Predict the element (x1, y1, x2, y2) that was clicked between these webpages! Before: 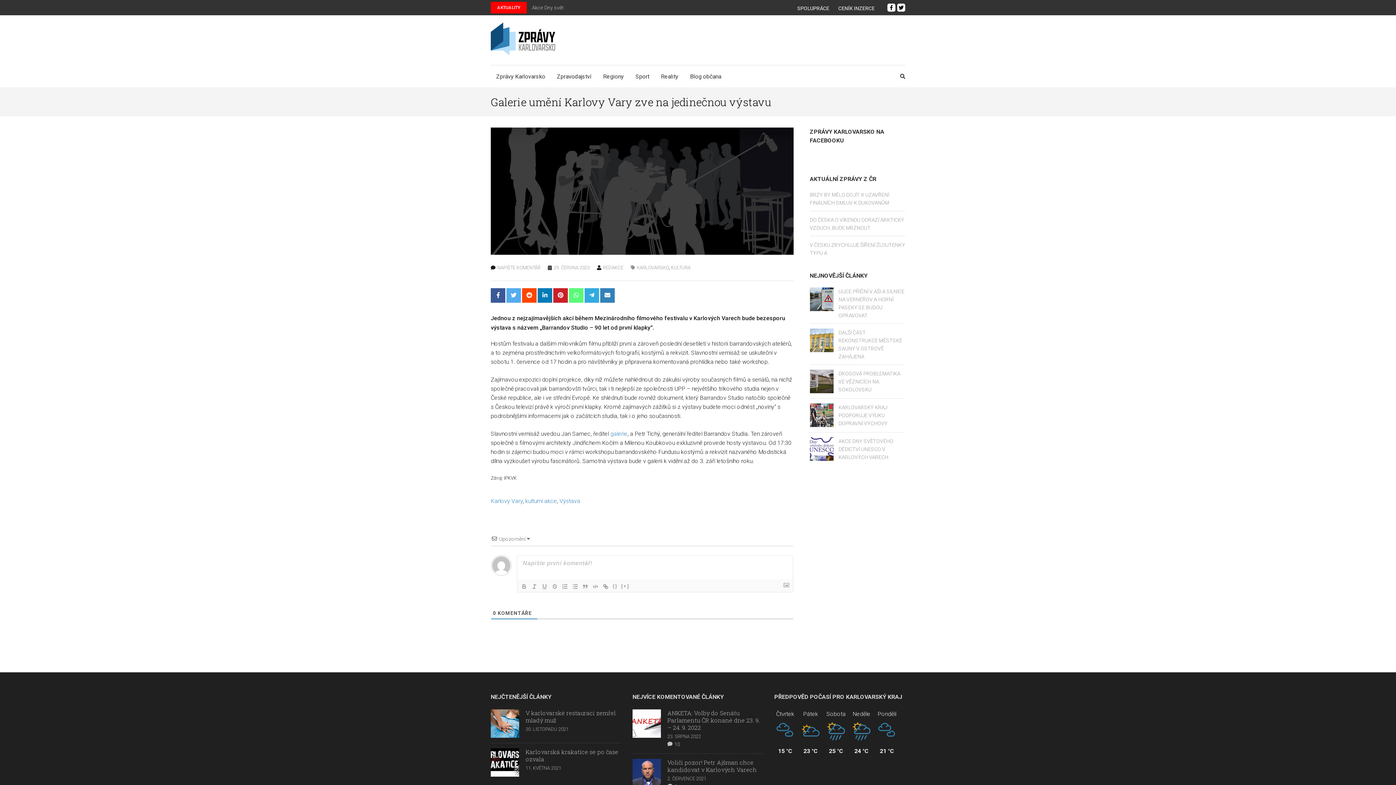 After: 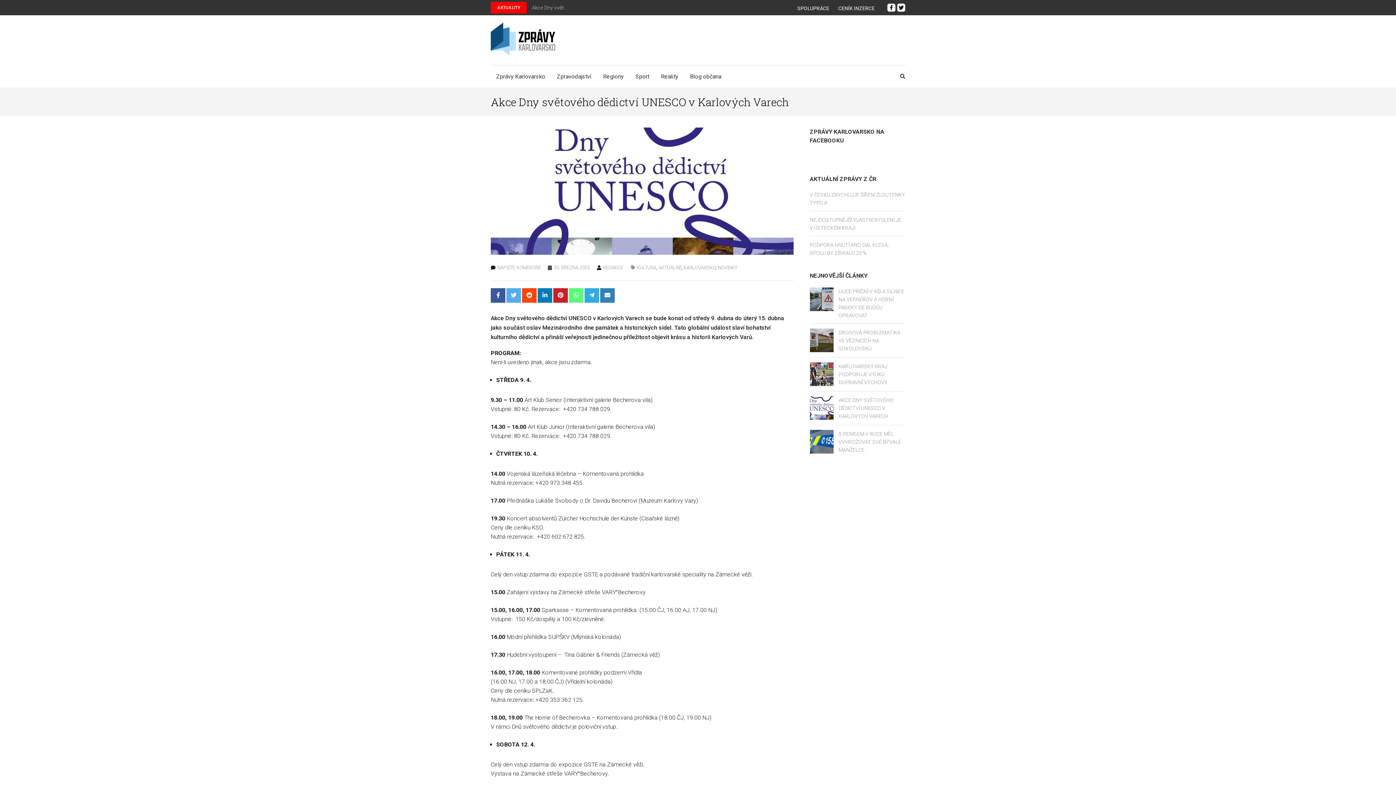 Action: bbox: (810, 437, 833, 463) label: Akce Dny světového dědictví UNESCO v Karlových Varech